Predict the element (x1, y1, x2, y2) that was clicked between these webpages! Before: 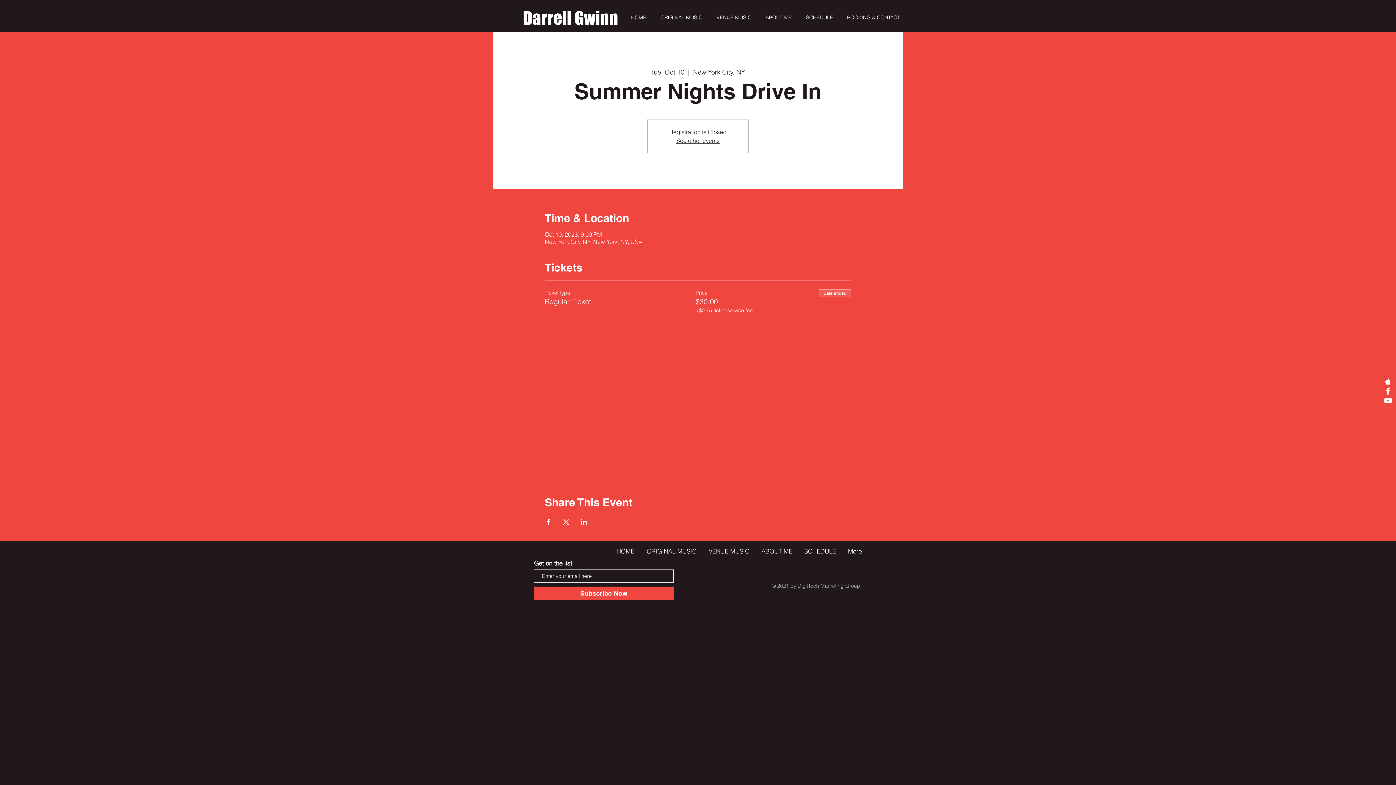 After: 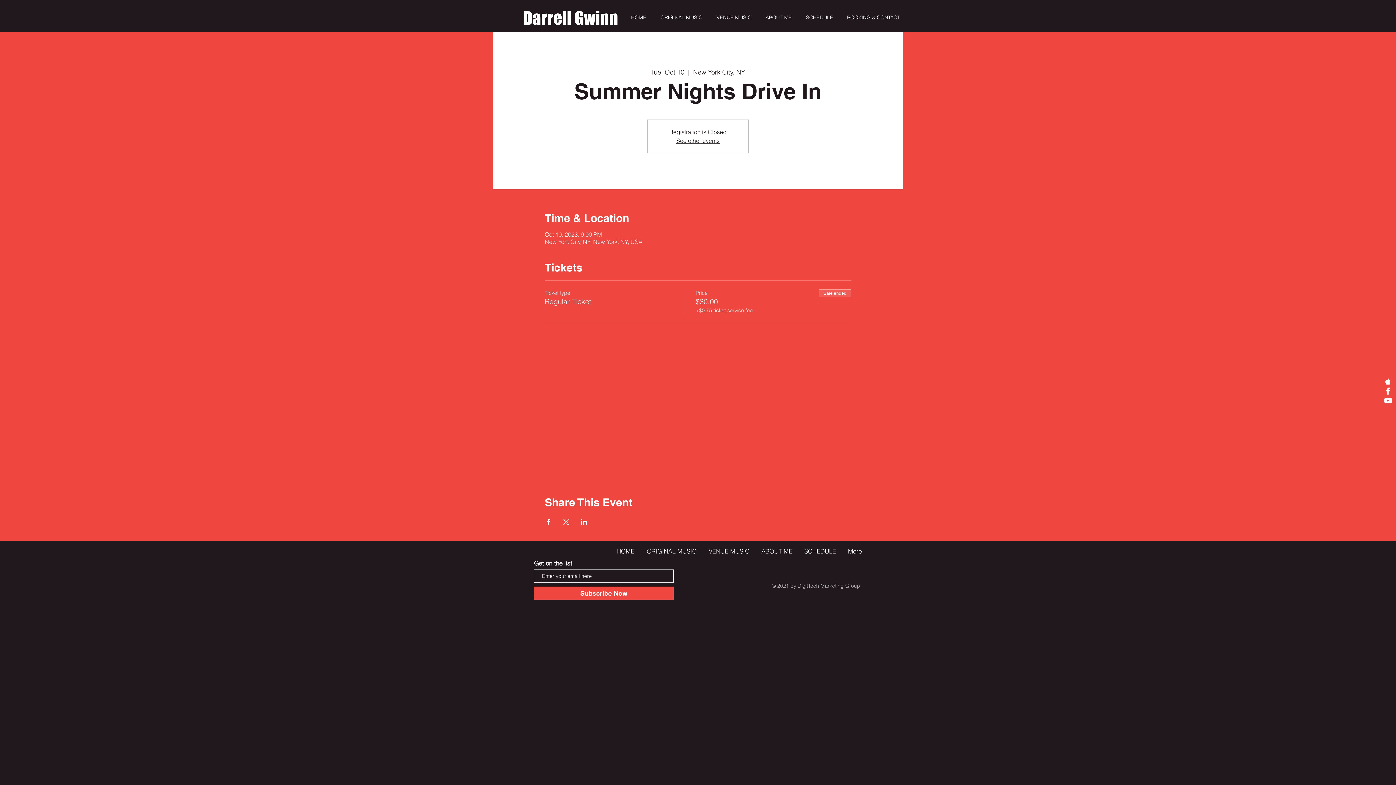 Action: bbox: (1383, 386, 1393, 396) label: White Facebook Icon